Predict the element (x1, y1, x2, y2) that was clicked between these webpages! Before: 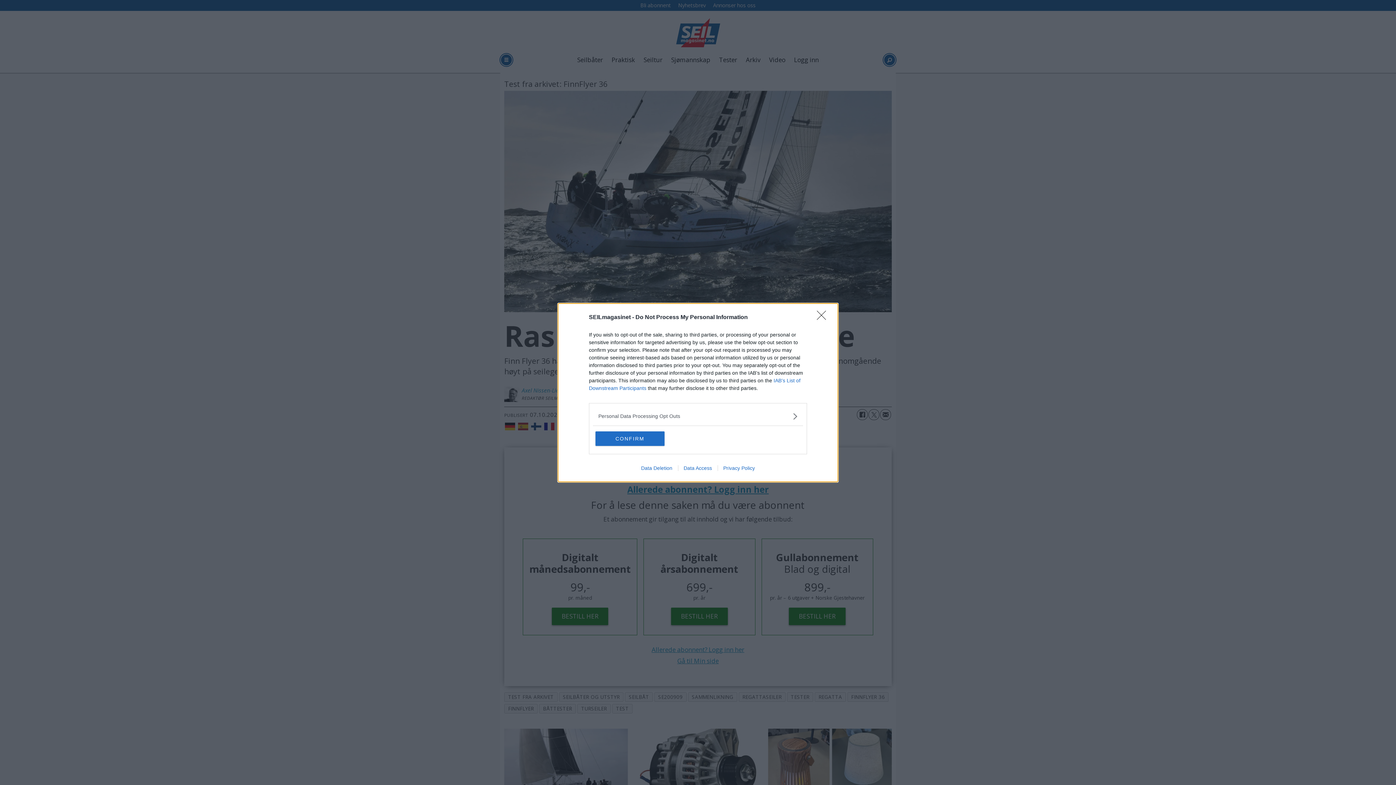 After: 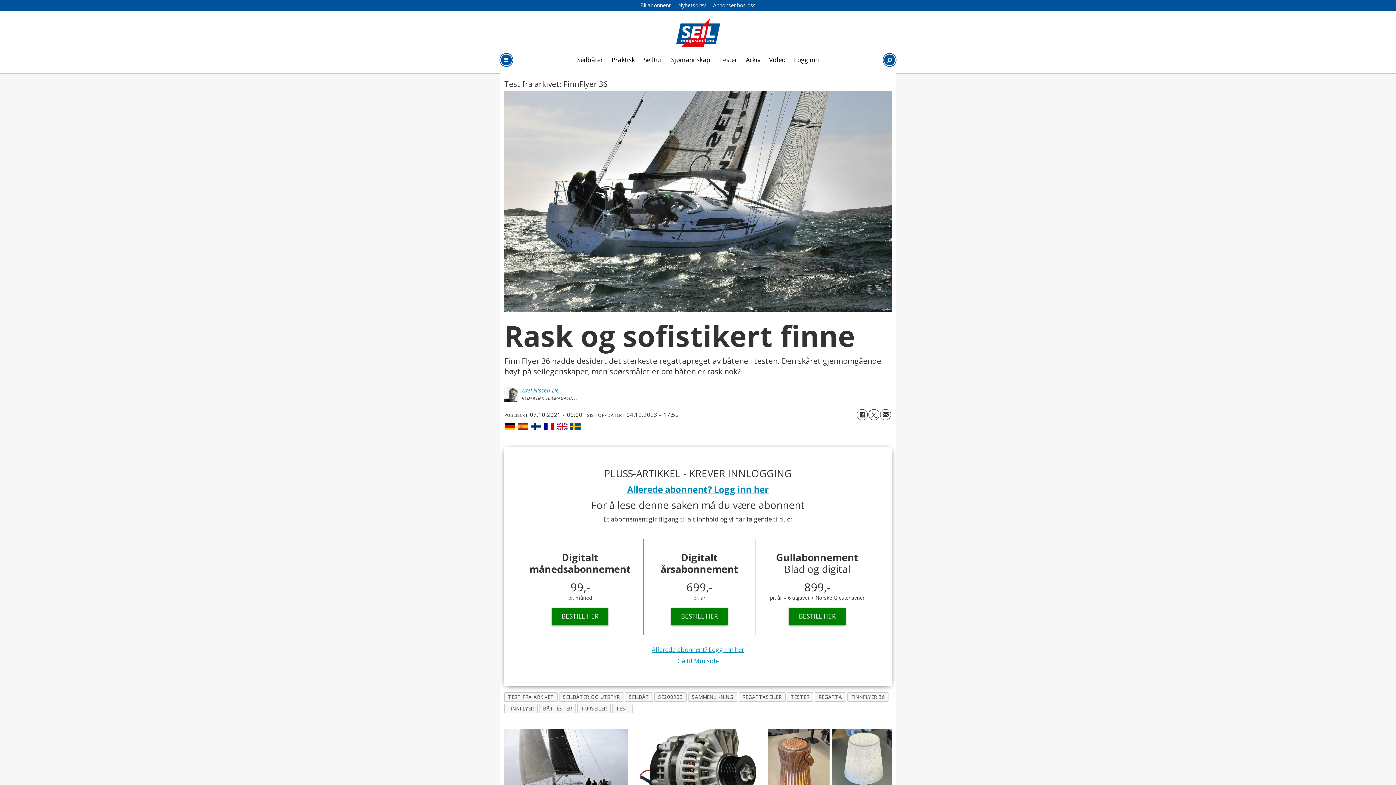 Action: bbox: (817, 310, 830, 324) label: Close